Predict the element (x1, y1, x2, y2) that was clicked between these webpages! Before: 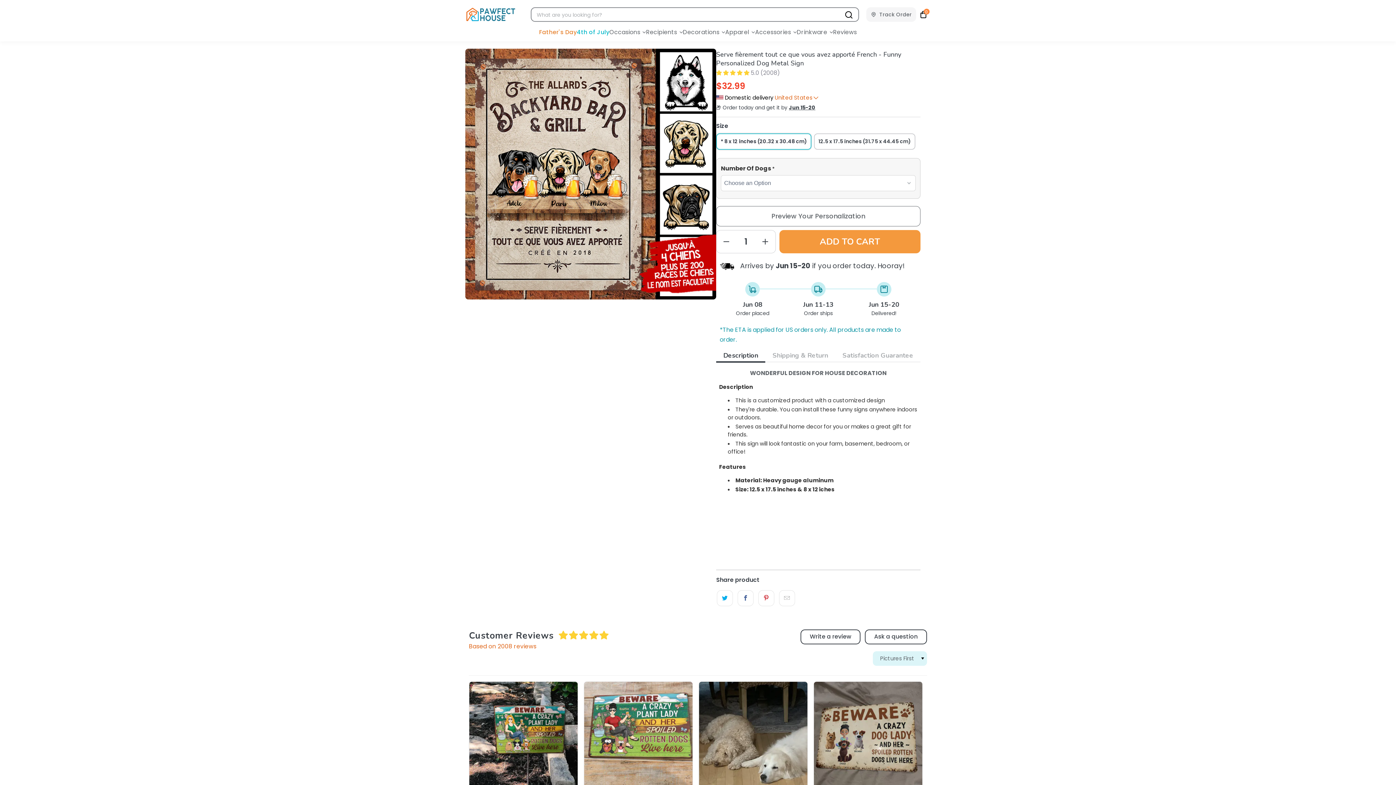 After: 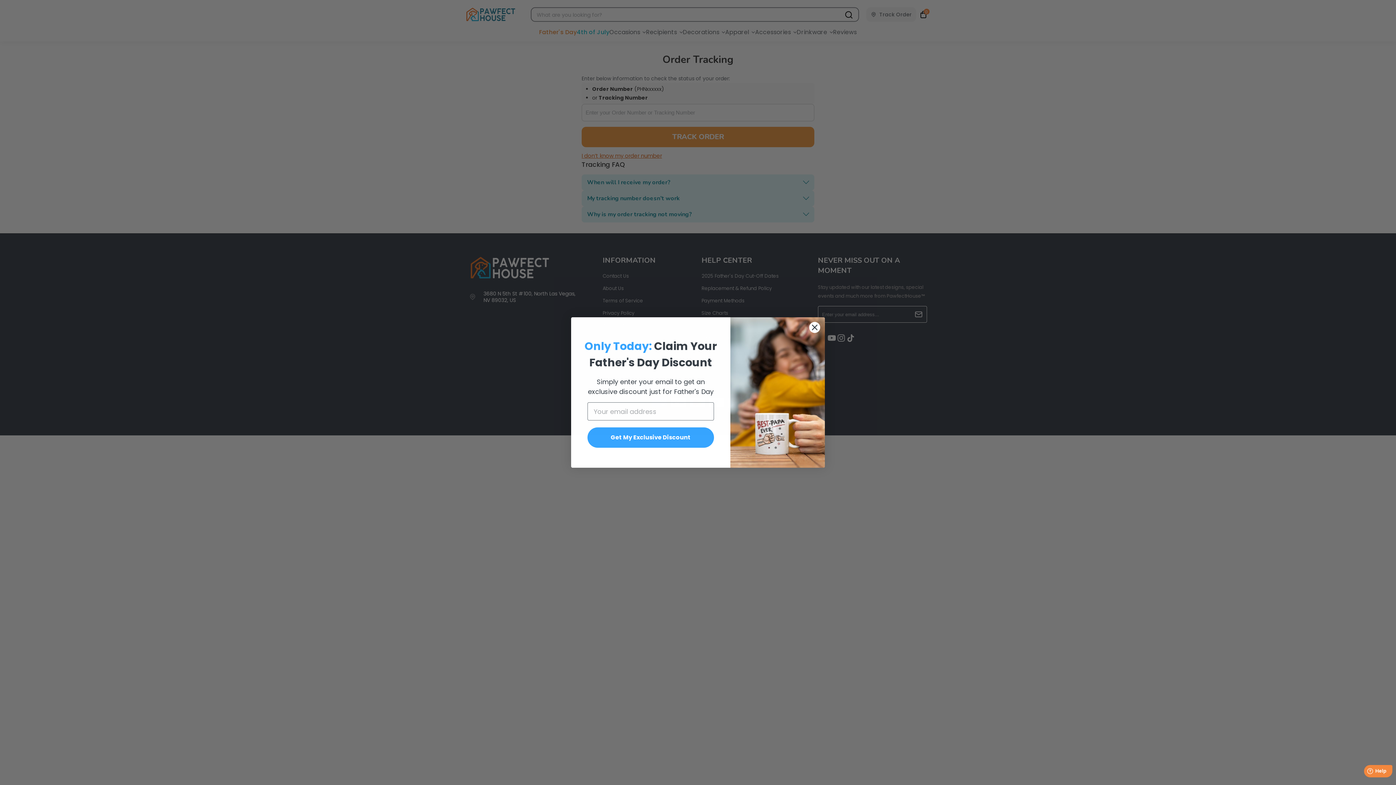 Action: bbox: (866, 7, 916, 21) label: Track Order